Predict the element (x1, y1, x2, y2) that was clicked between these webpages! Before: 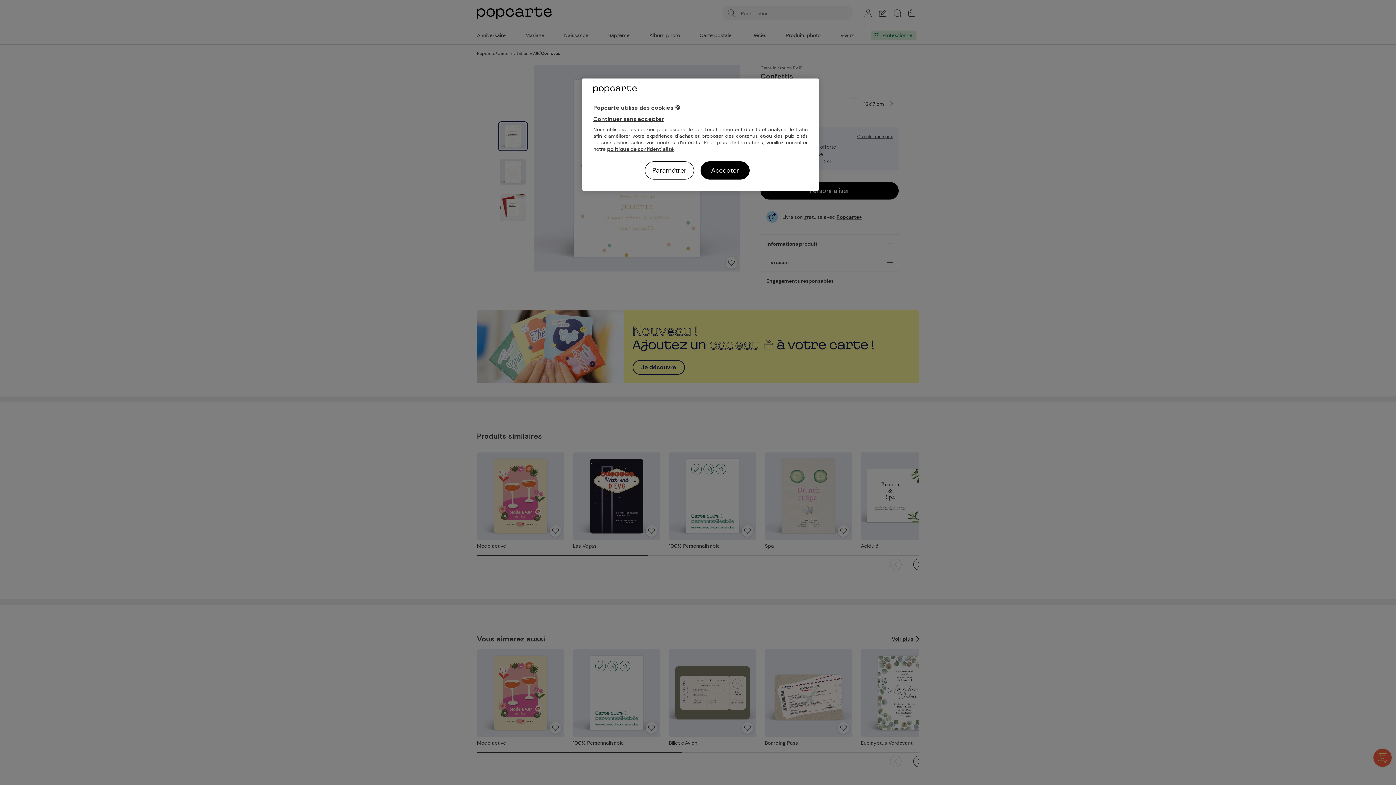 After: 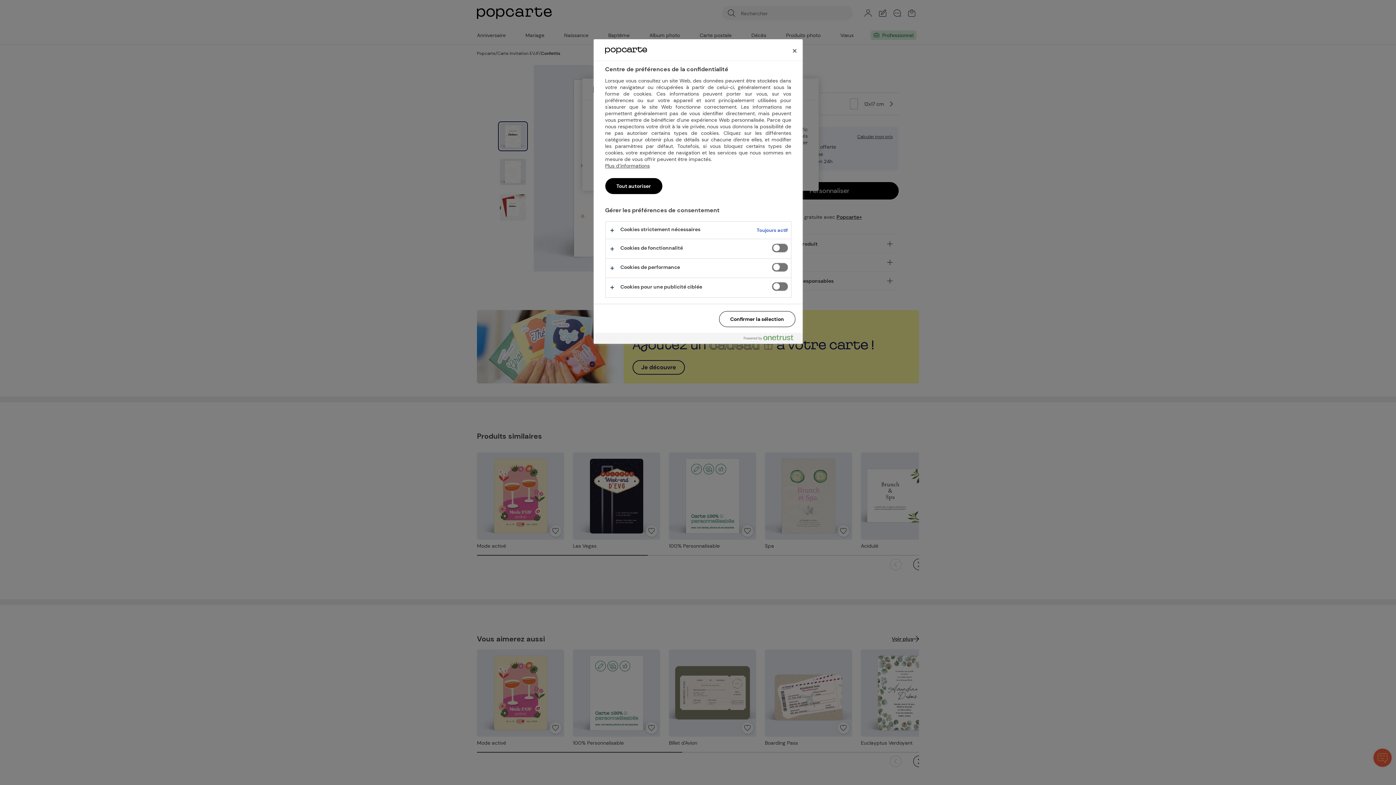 Action: bbox: (645, 161, 694, 179) label: Paramétrer